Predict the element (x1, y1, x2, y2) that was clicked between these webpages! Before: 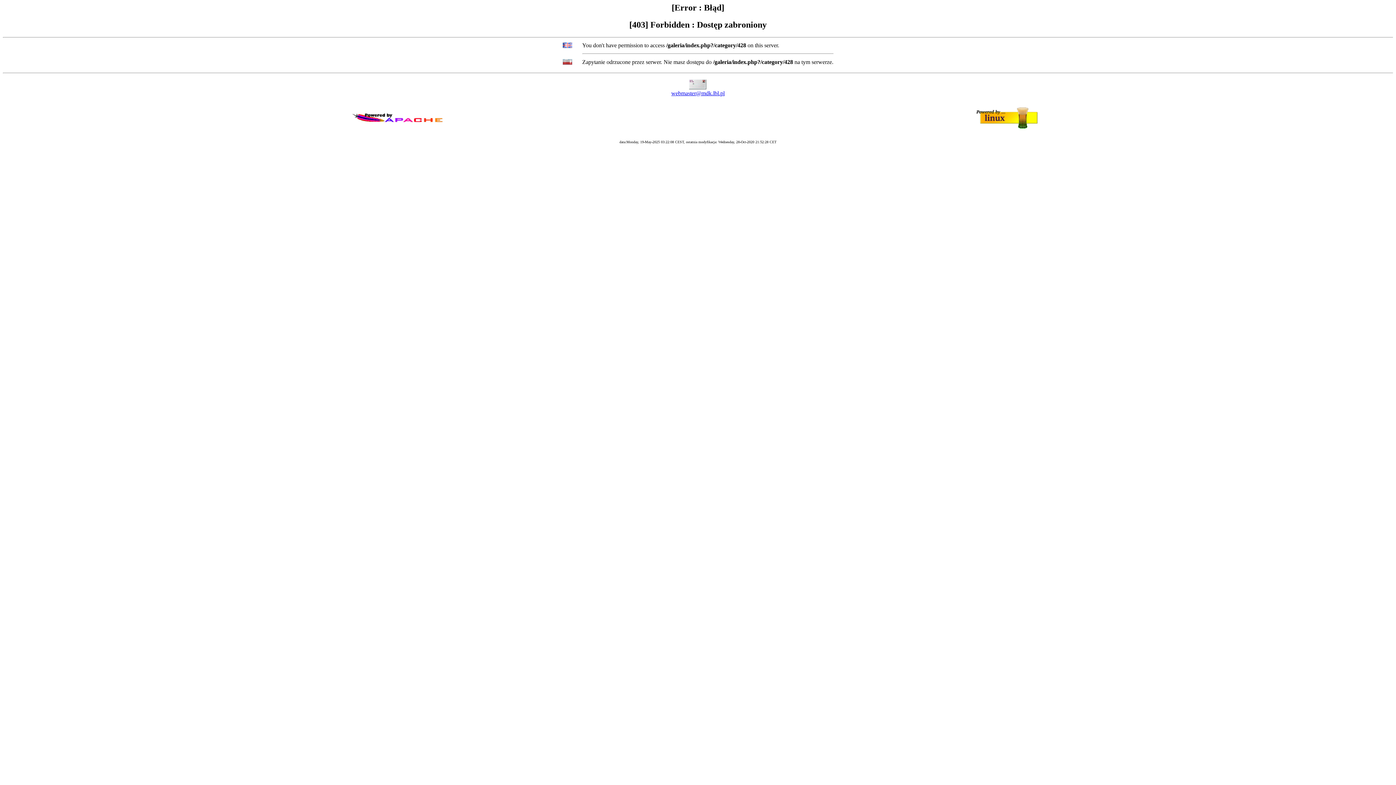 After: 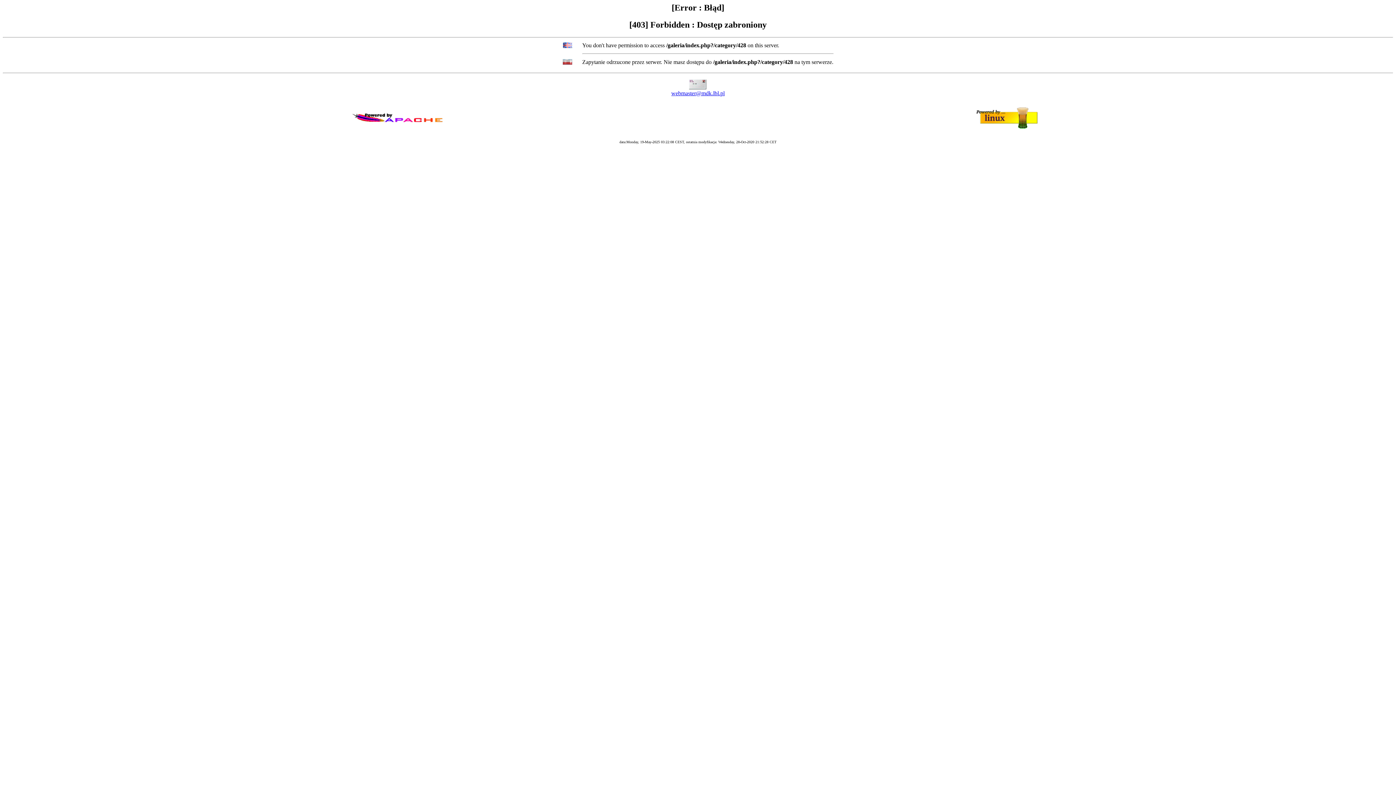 Action: label: webmaster@mdk.lbl.pl bbox: (671, 90, 724, 96)